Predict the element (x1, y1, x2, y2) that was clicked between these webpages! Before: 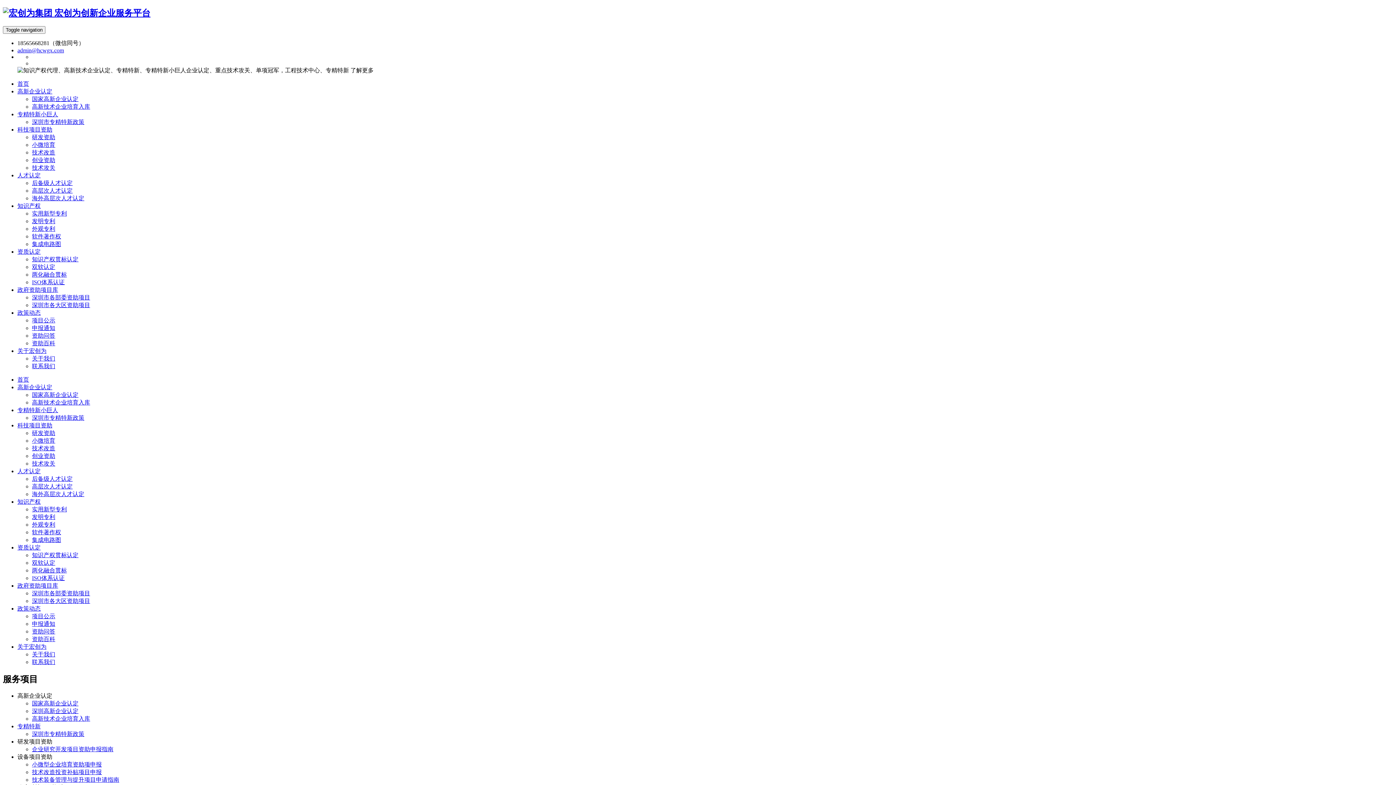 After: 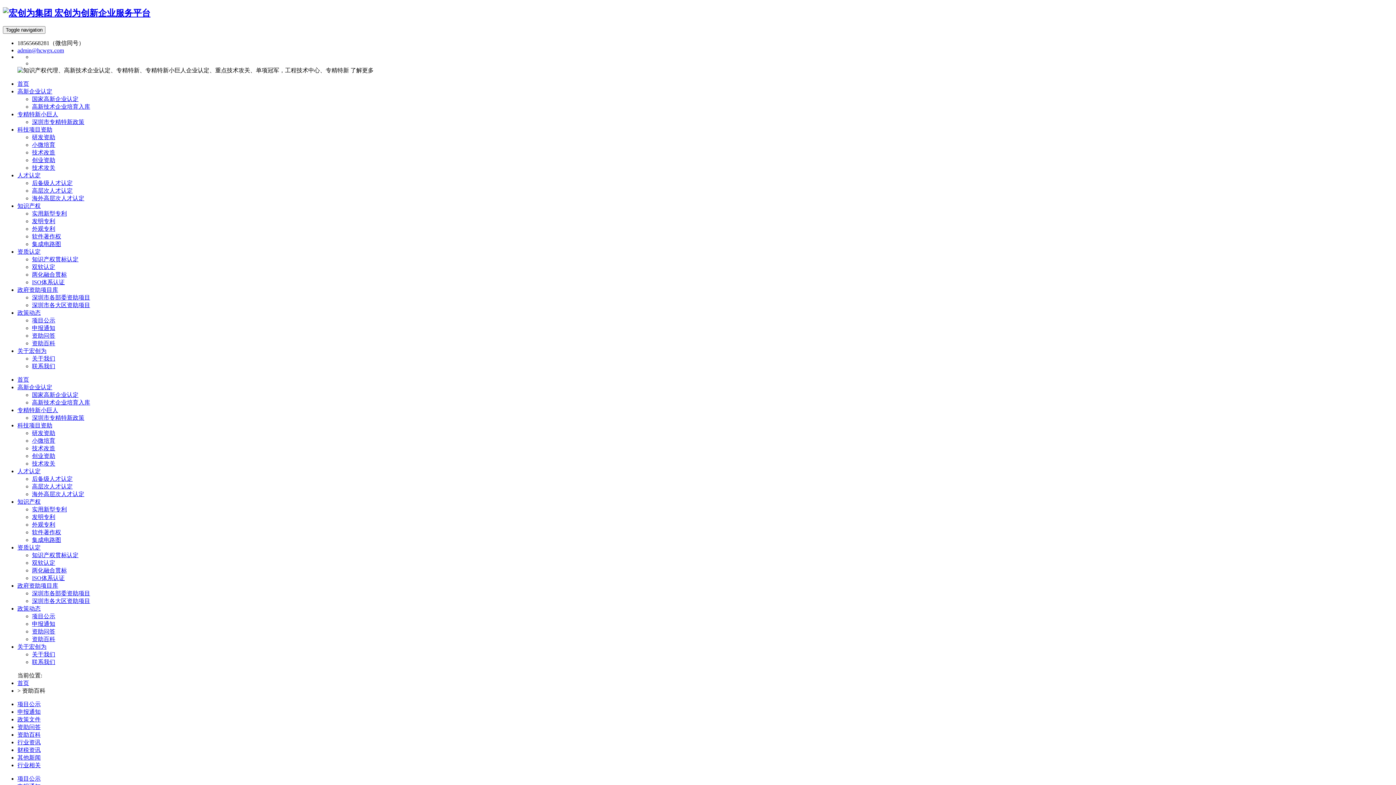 Action: label: 资助百科 bbox: (32, 636, 55, 642)